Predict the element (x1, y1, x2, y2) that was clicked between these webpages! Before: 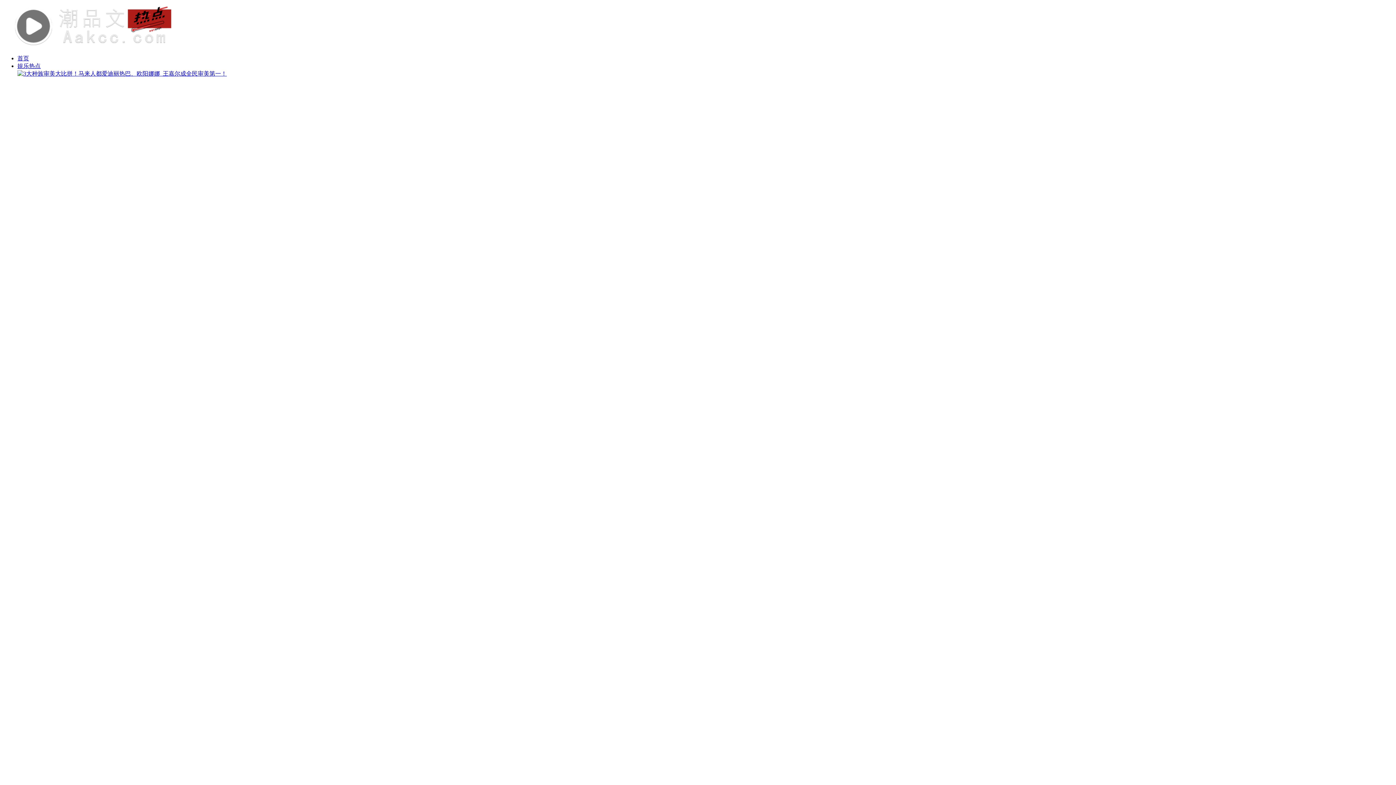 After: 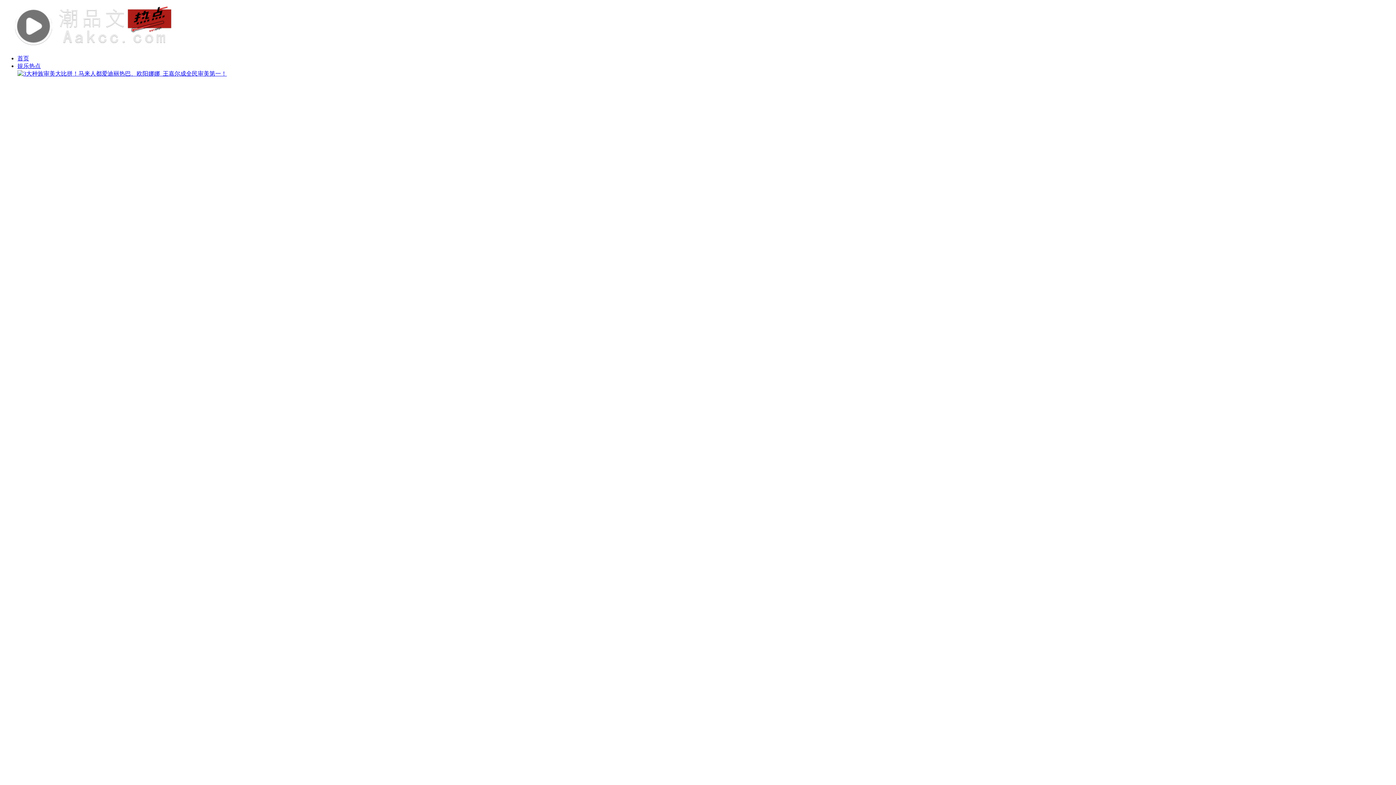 Action: bbox: (17, 70, 226, 76)